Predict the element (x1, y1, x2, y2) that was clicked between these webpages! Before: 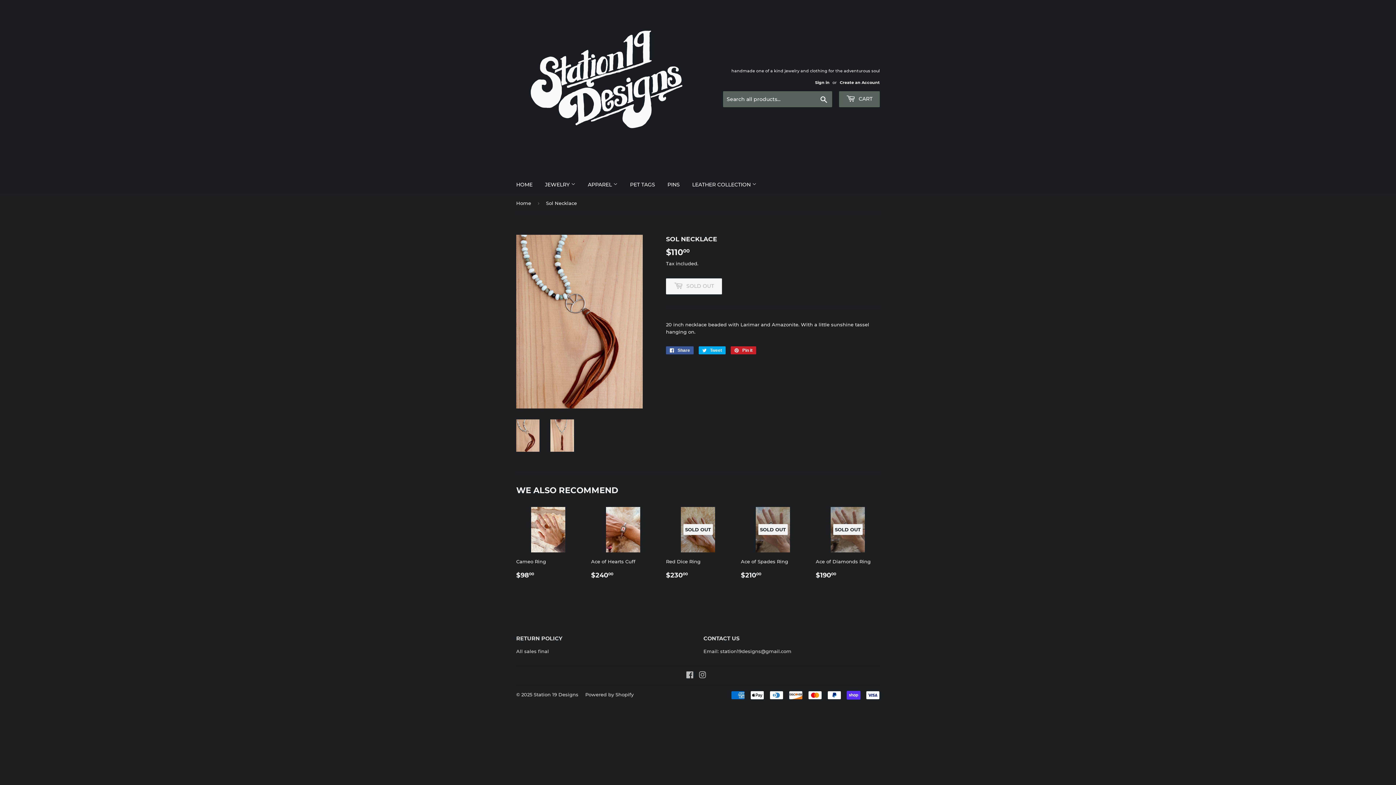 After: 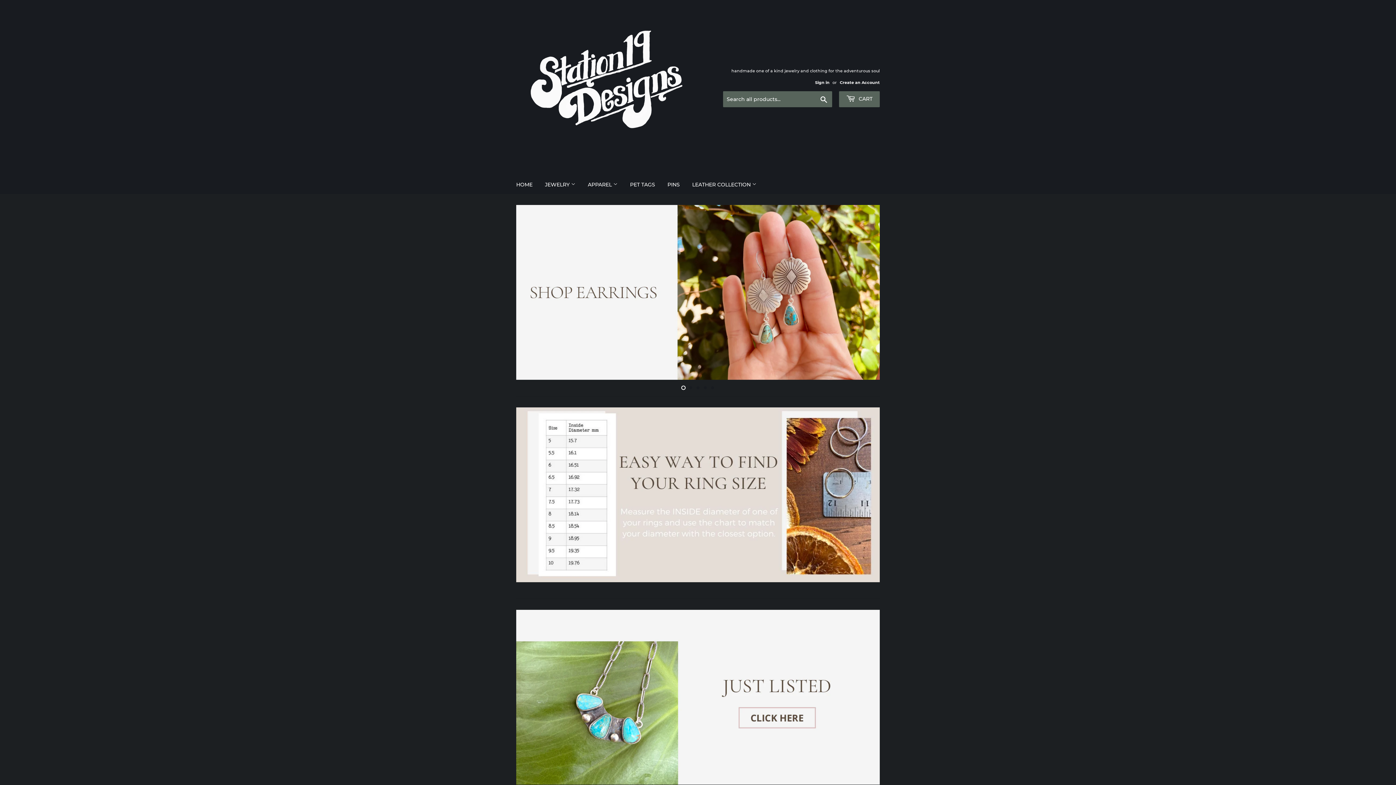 Action: label: Station 19 Designs bbox: (533, 692, 578, 697)